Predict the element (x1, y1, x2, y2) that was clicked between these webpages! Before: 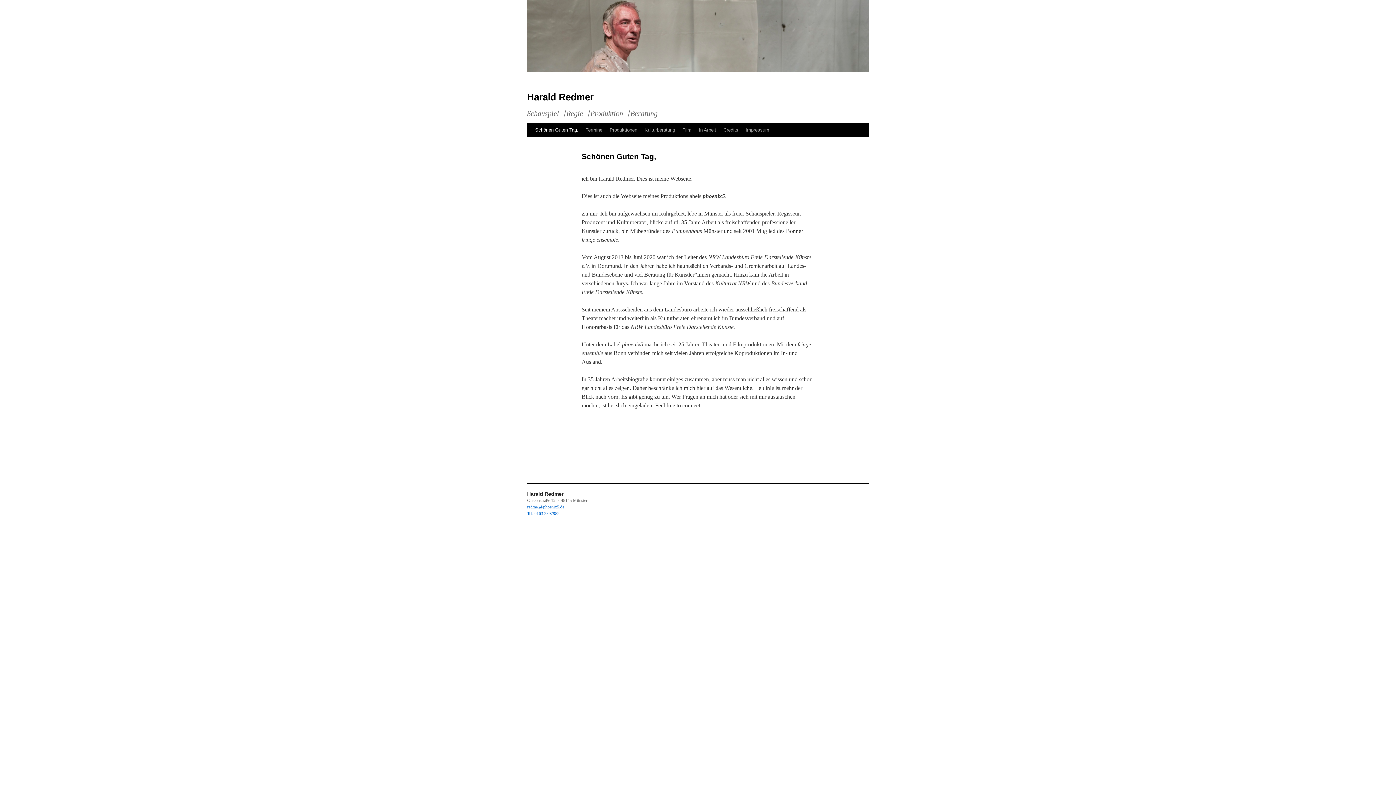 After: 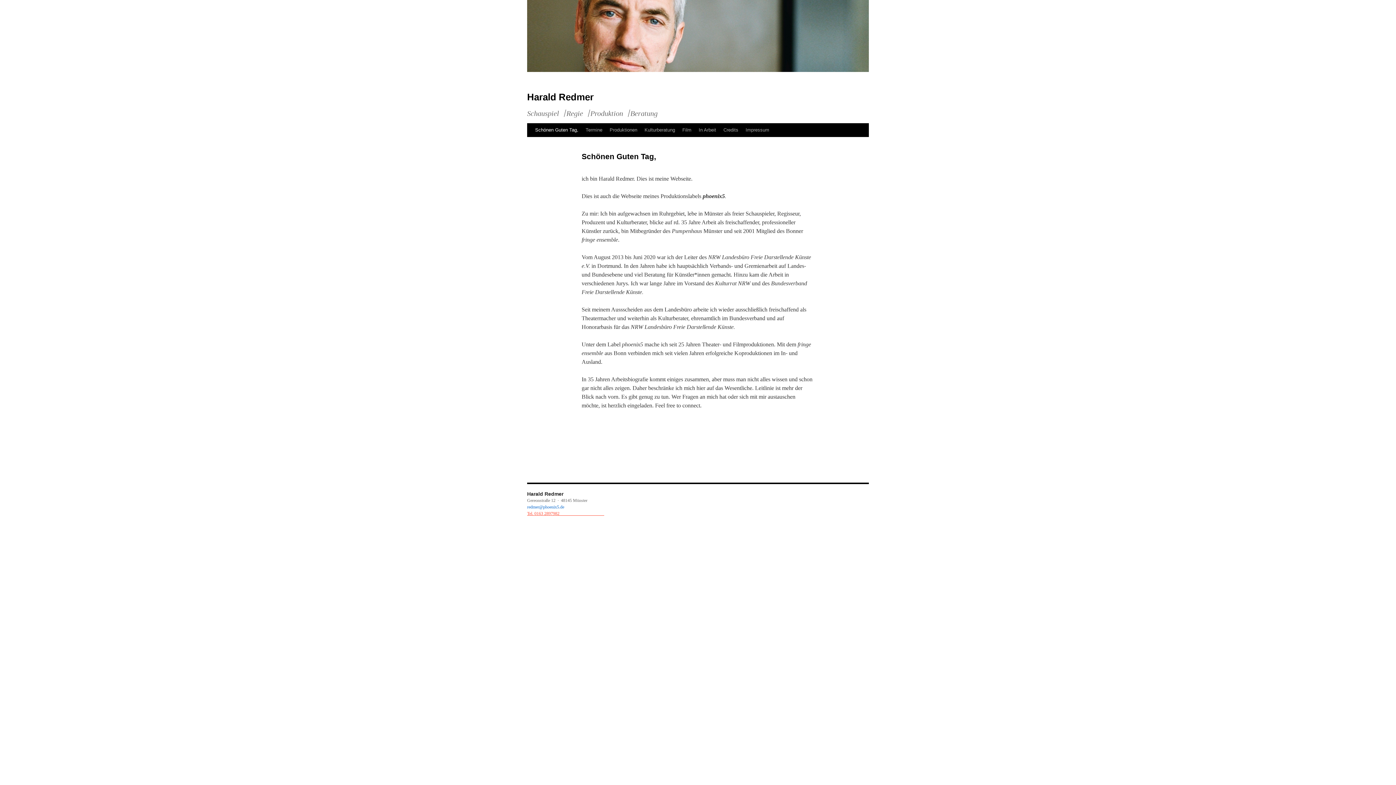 Action: bbox: (527, 511, 604, 516) label: Tel. 0163 2897982                                         